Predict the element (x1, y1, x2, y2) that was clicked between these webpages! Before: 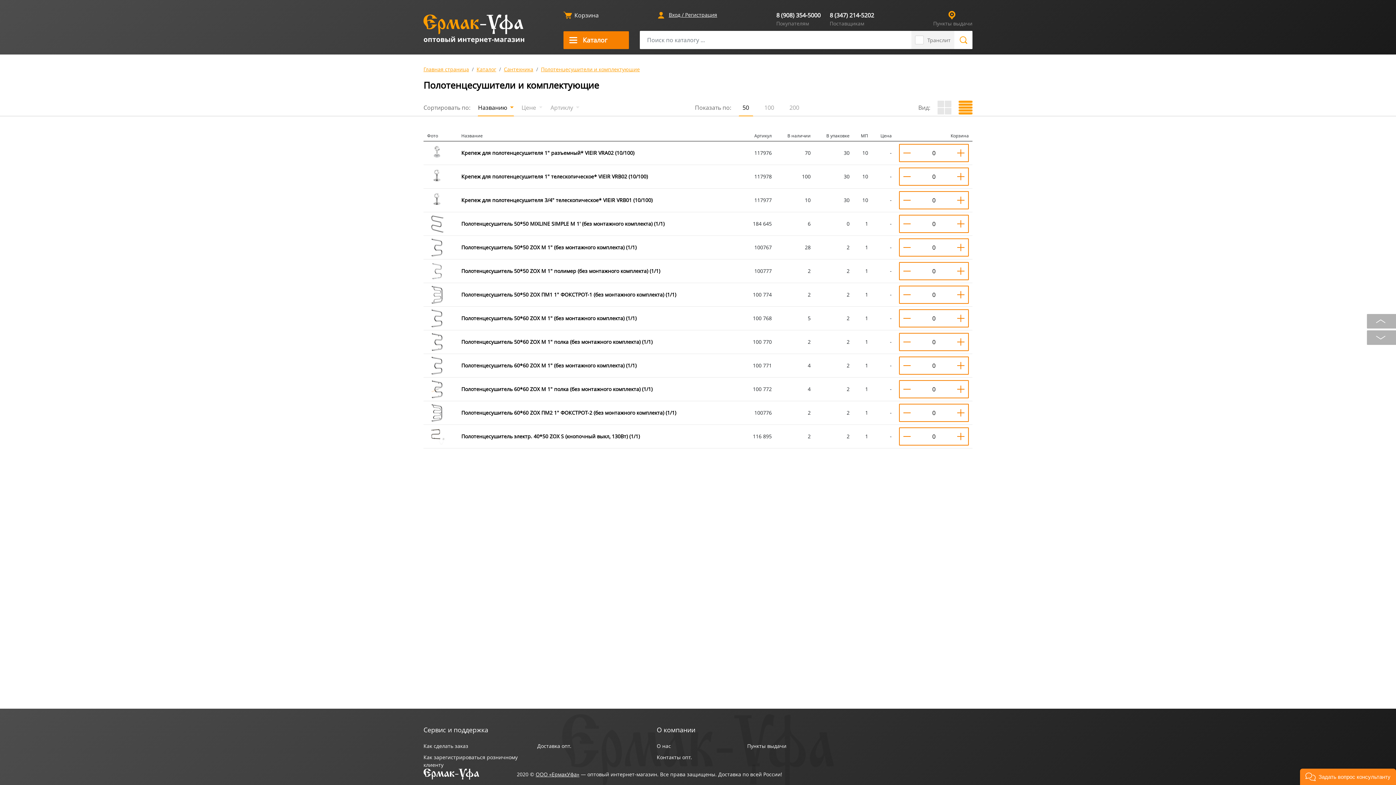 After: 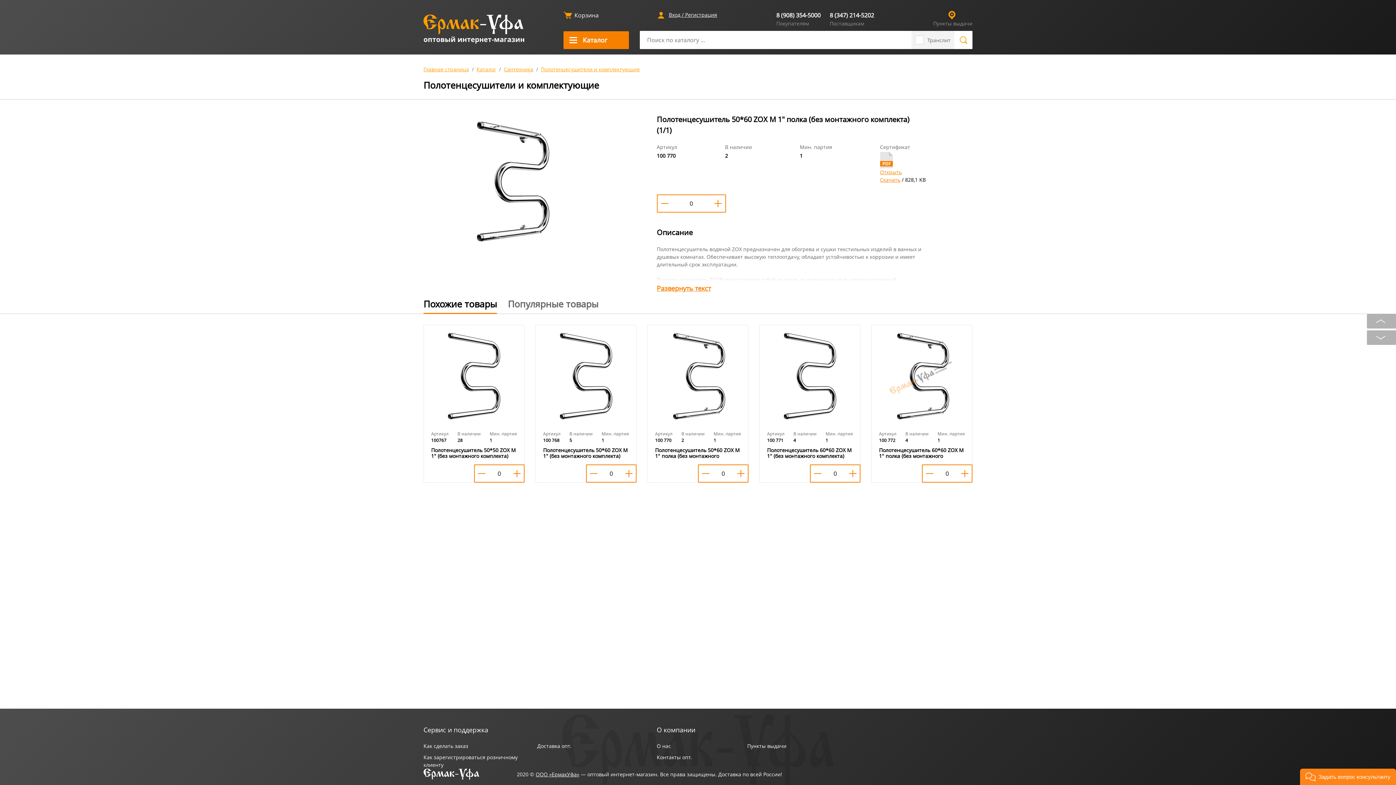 Action: bbox: (461, 338, 652, 345) label: Полотенцесушитель 50*60 ZOX M 1" полка (без монтажного комплекта) (1/1)